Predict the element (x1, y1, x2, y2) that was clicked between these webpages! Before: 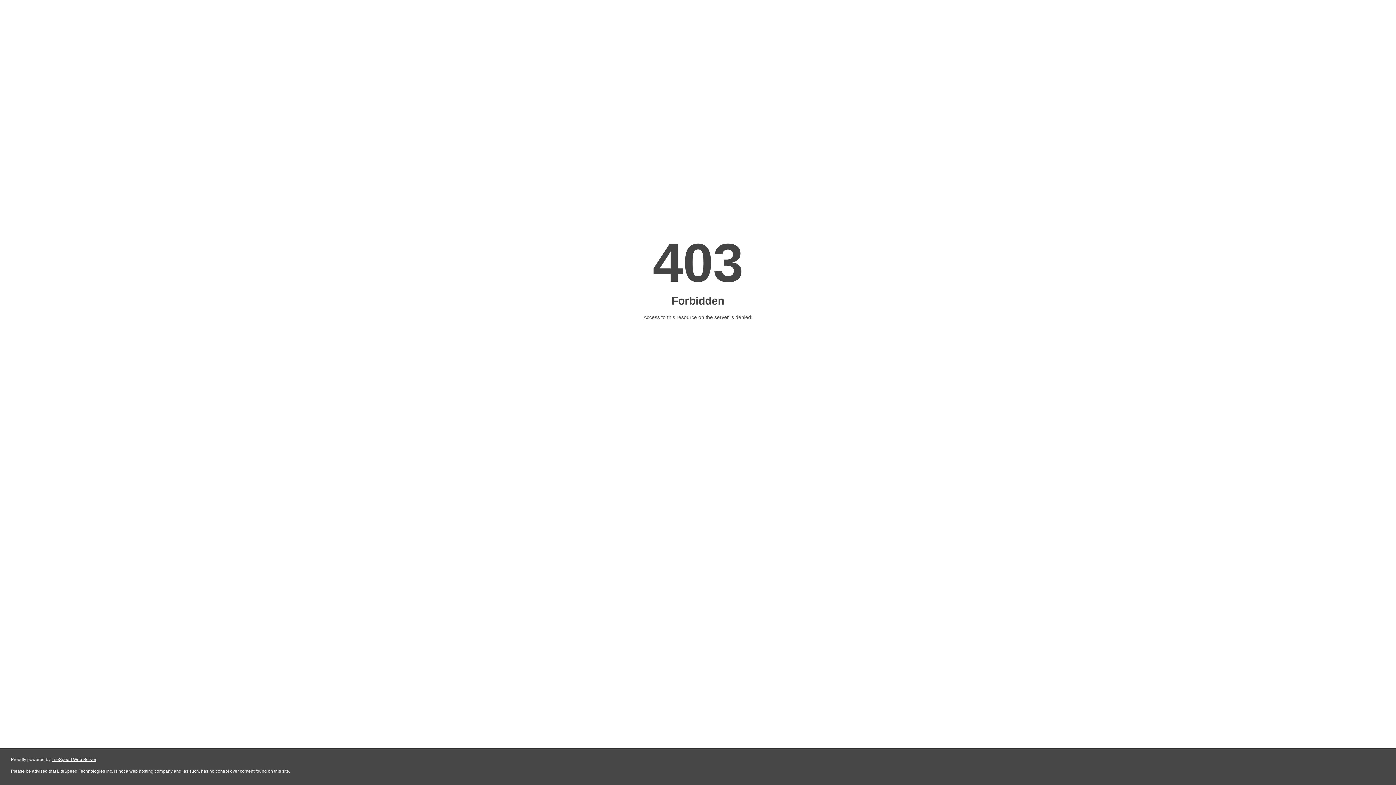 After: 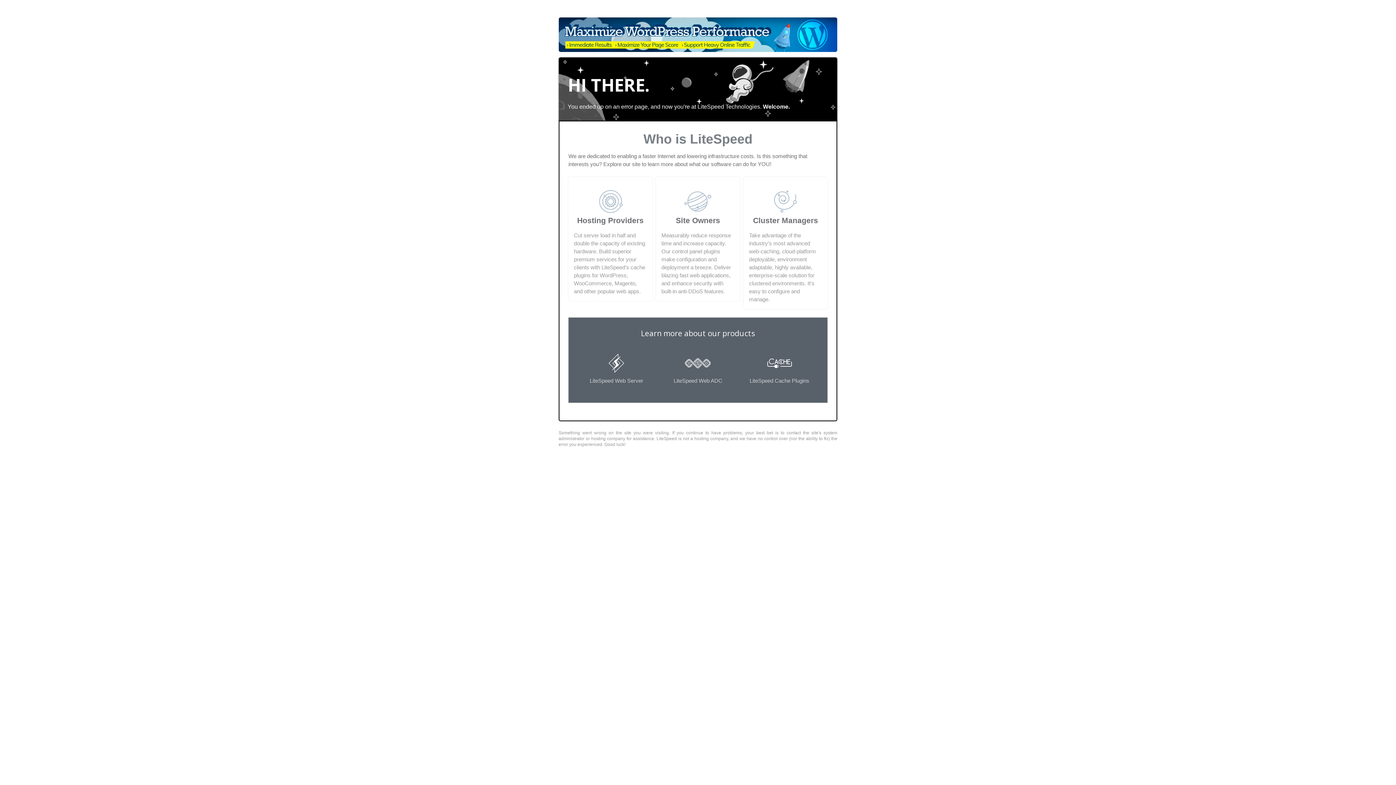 Action: bbox: (51, 757, 96, 762) label: LiteSpeed Web Server